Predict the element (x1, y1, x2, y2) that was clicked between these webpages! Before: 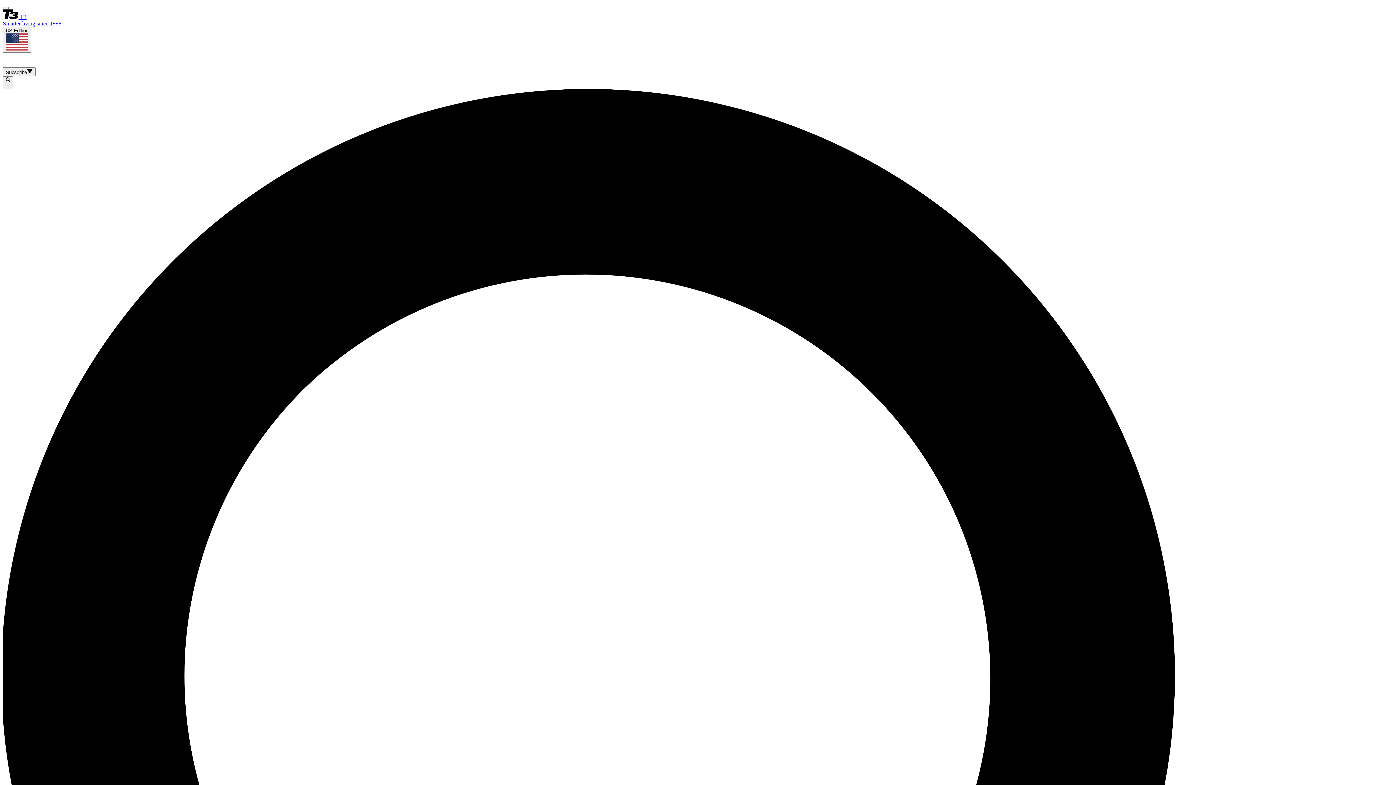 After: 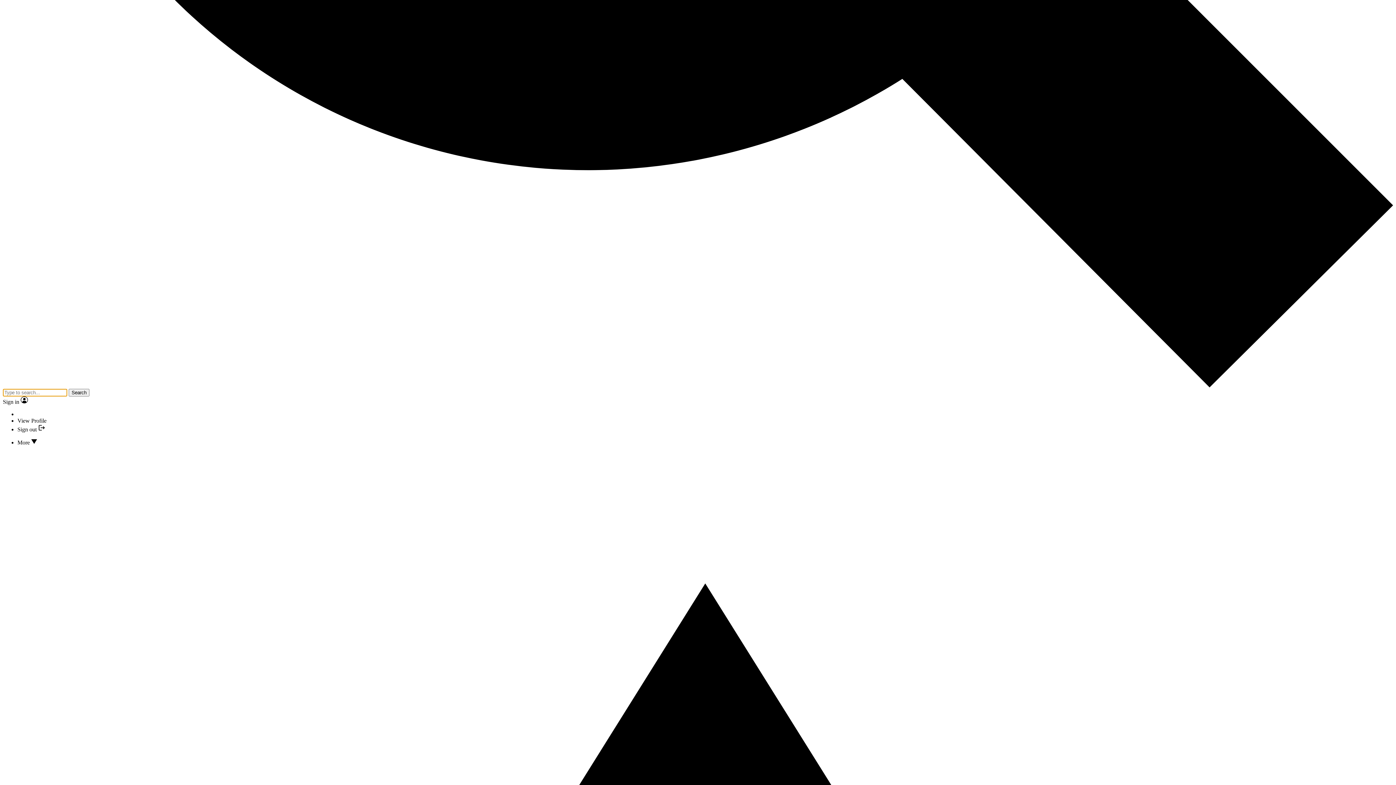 Action: bbox: (2, 6, 8, 9)